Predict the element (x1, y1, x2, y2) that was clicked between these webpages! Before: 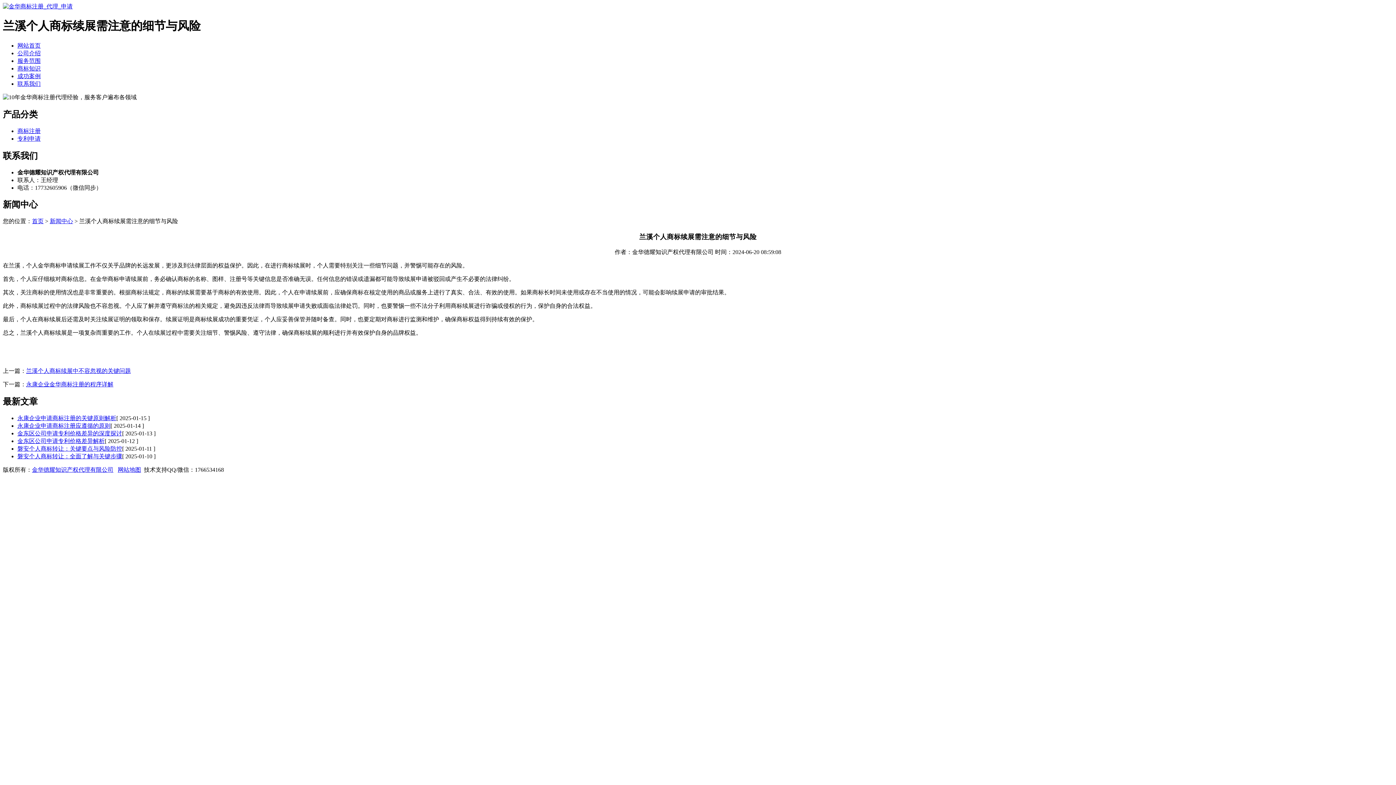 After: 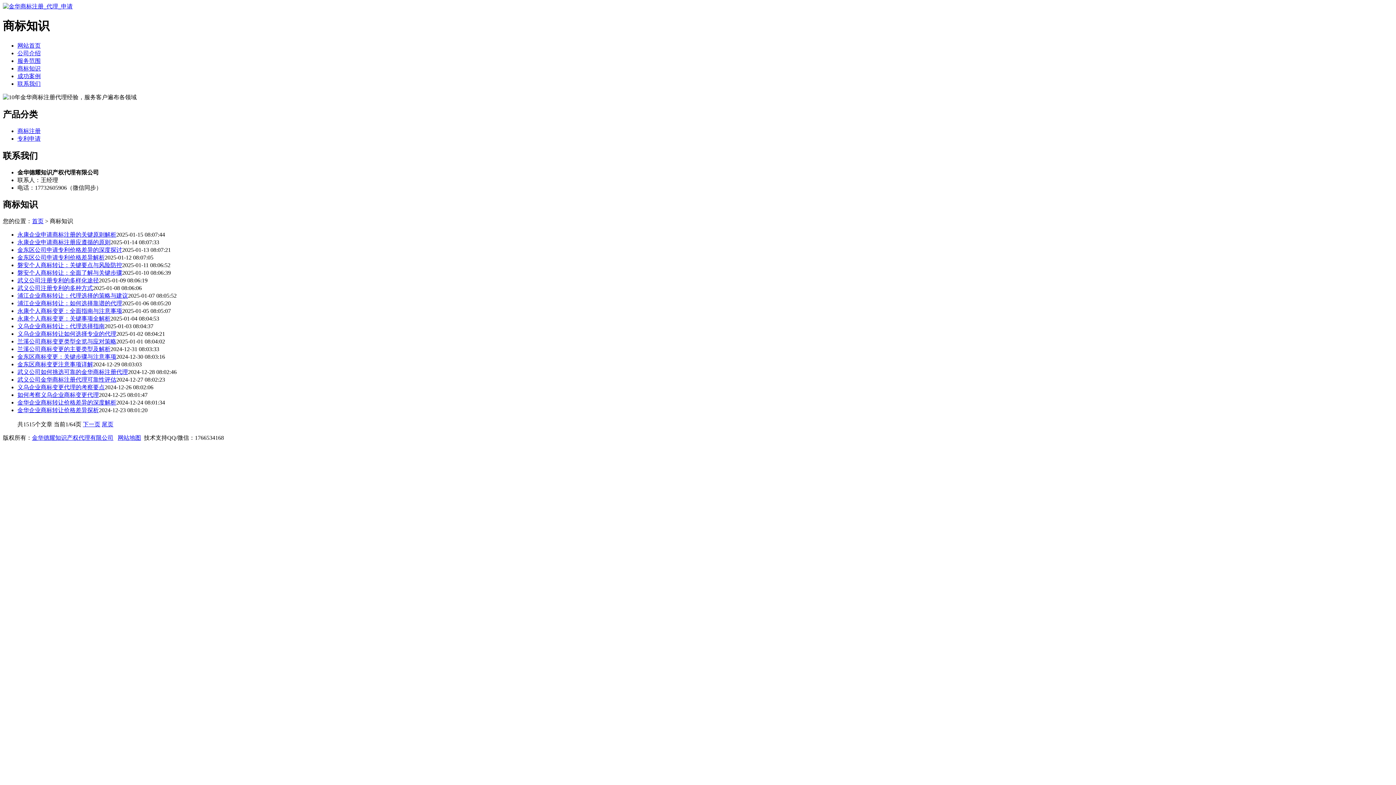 Action: label: 商标知识 bbox: (17, 65, 40, 71)